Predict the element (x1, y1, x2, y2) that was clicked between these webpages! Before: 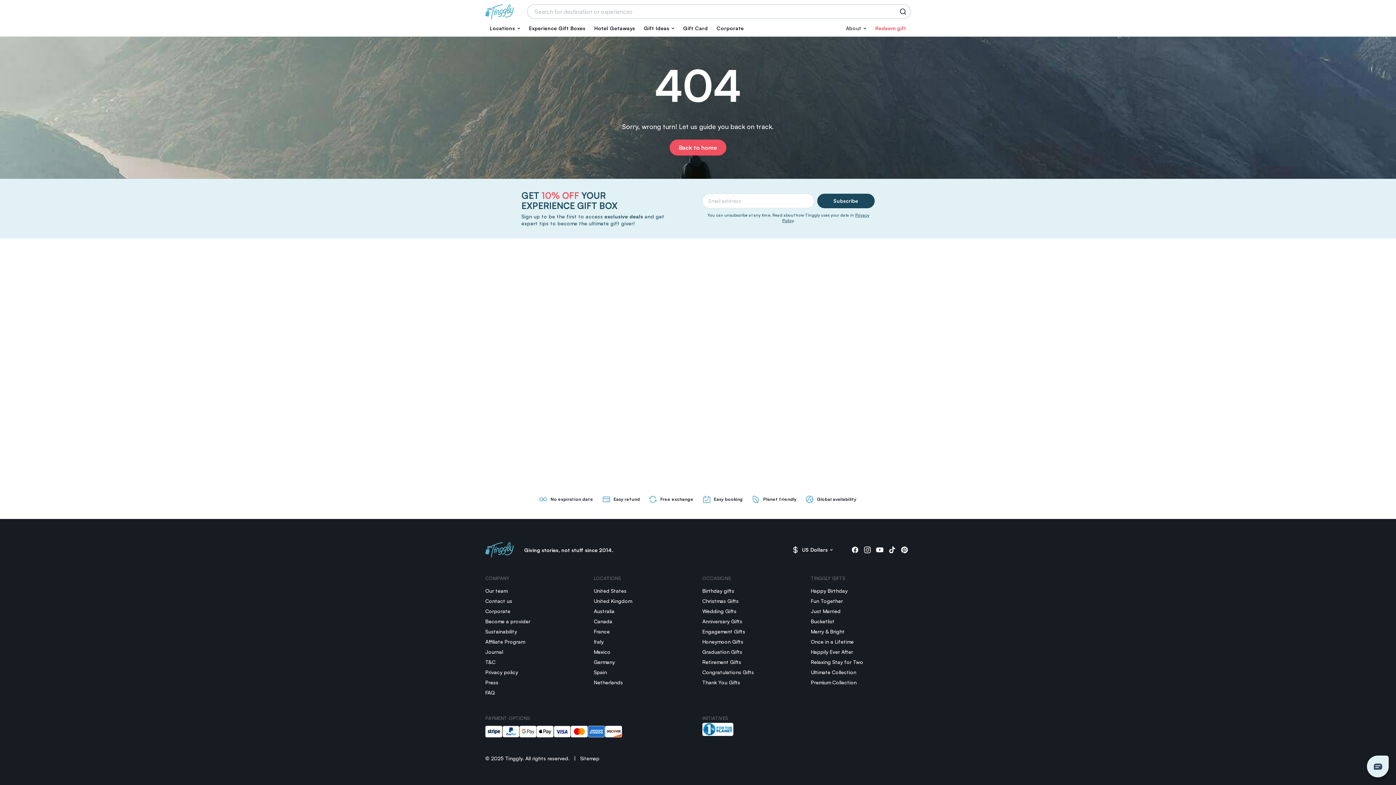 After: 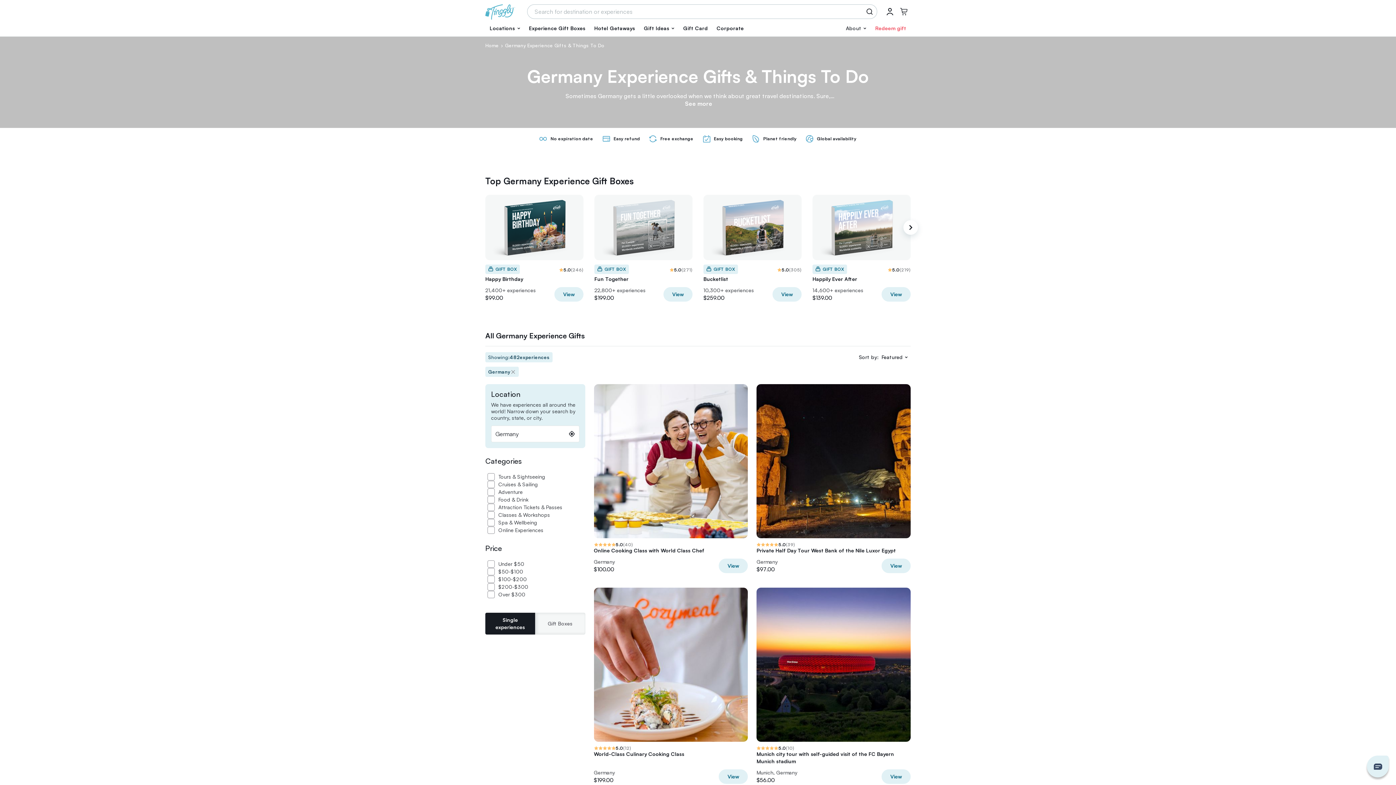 Action: bbox: (594, 657, 615, 667) label: Germany